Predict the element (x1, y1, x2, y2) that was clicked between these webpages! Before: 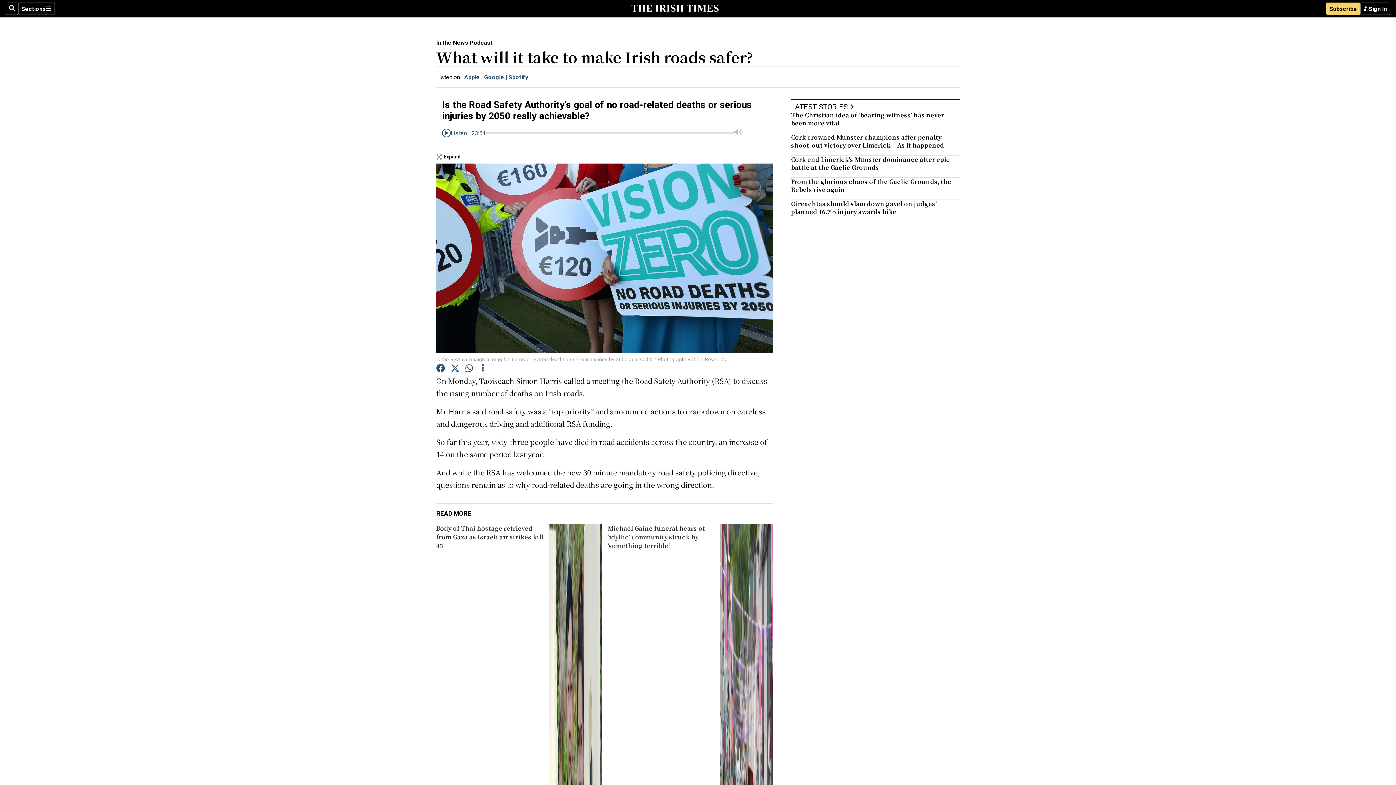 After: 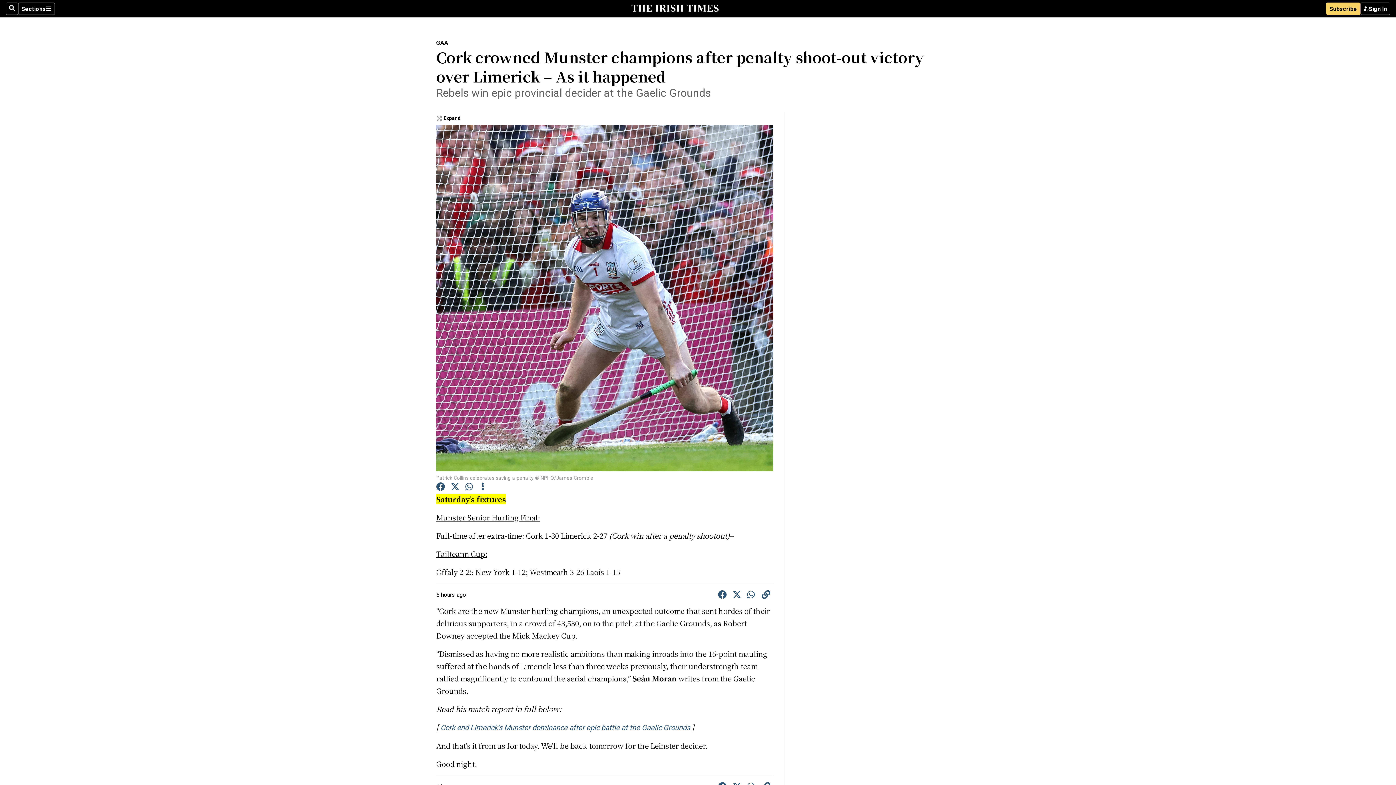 Action: bbox: (791, 133, 944, 149) label: Cork crowned Munster champions after penalty shoot-out victory over Limerick – As it happened